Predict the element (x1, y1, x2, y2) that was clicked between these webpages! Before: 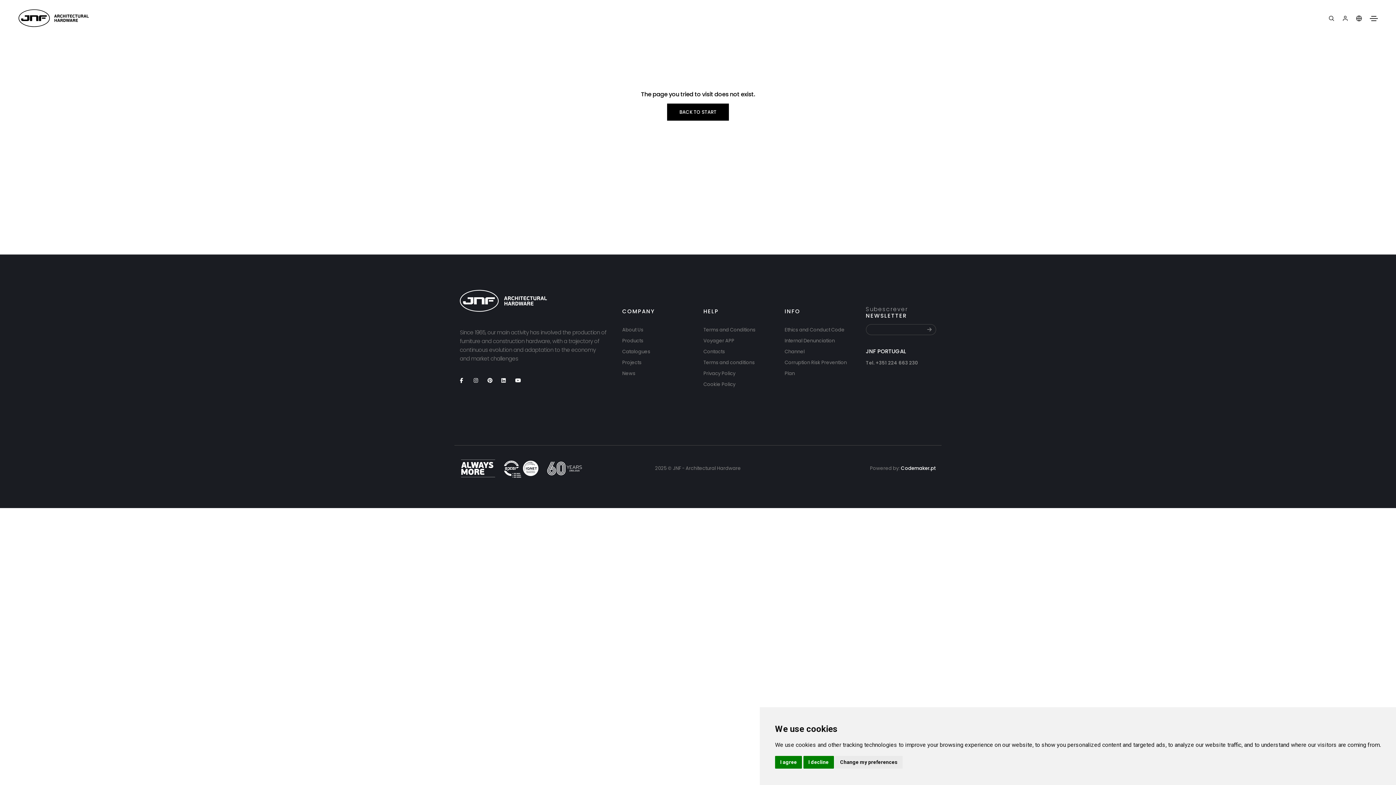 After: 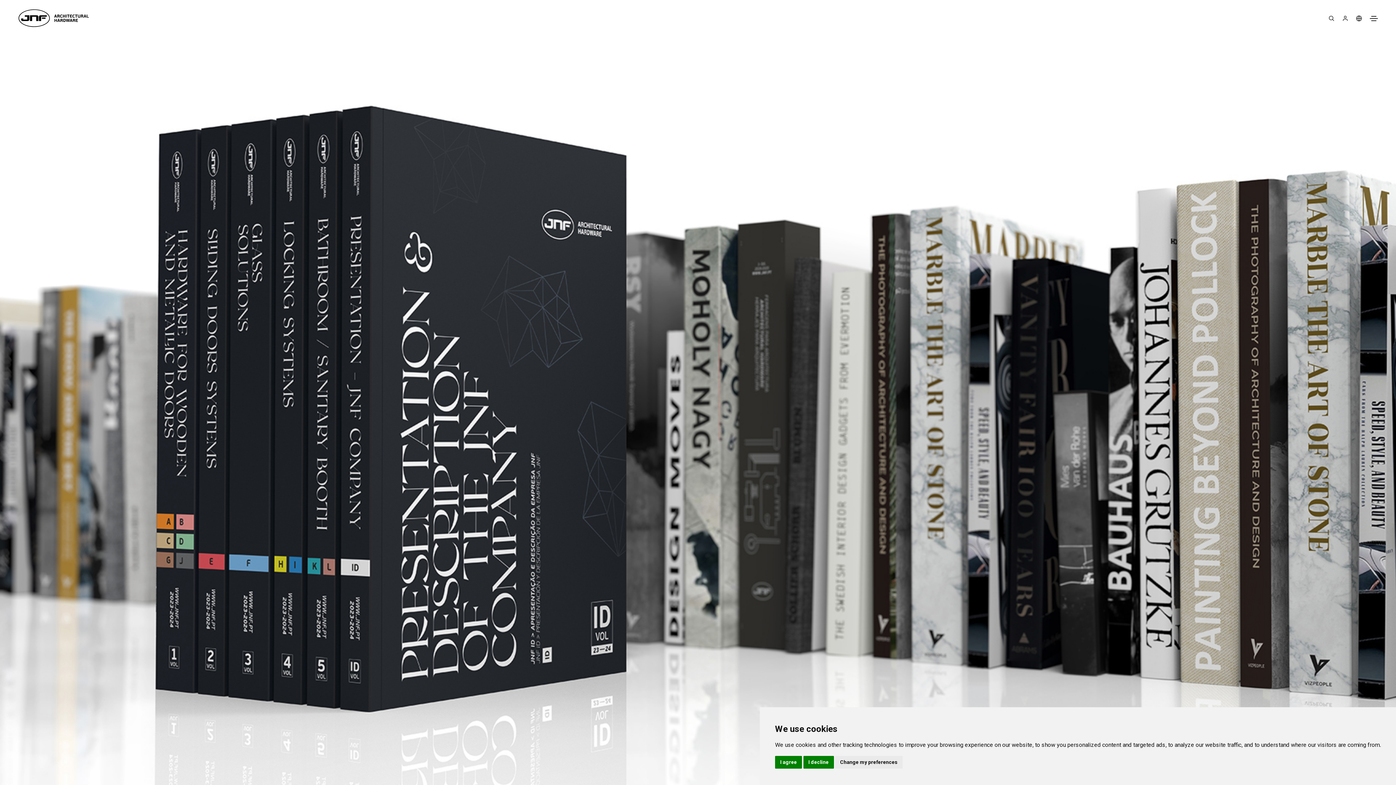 Action: label: Catalogues bbox: (622, 348, 650, 355)